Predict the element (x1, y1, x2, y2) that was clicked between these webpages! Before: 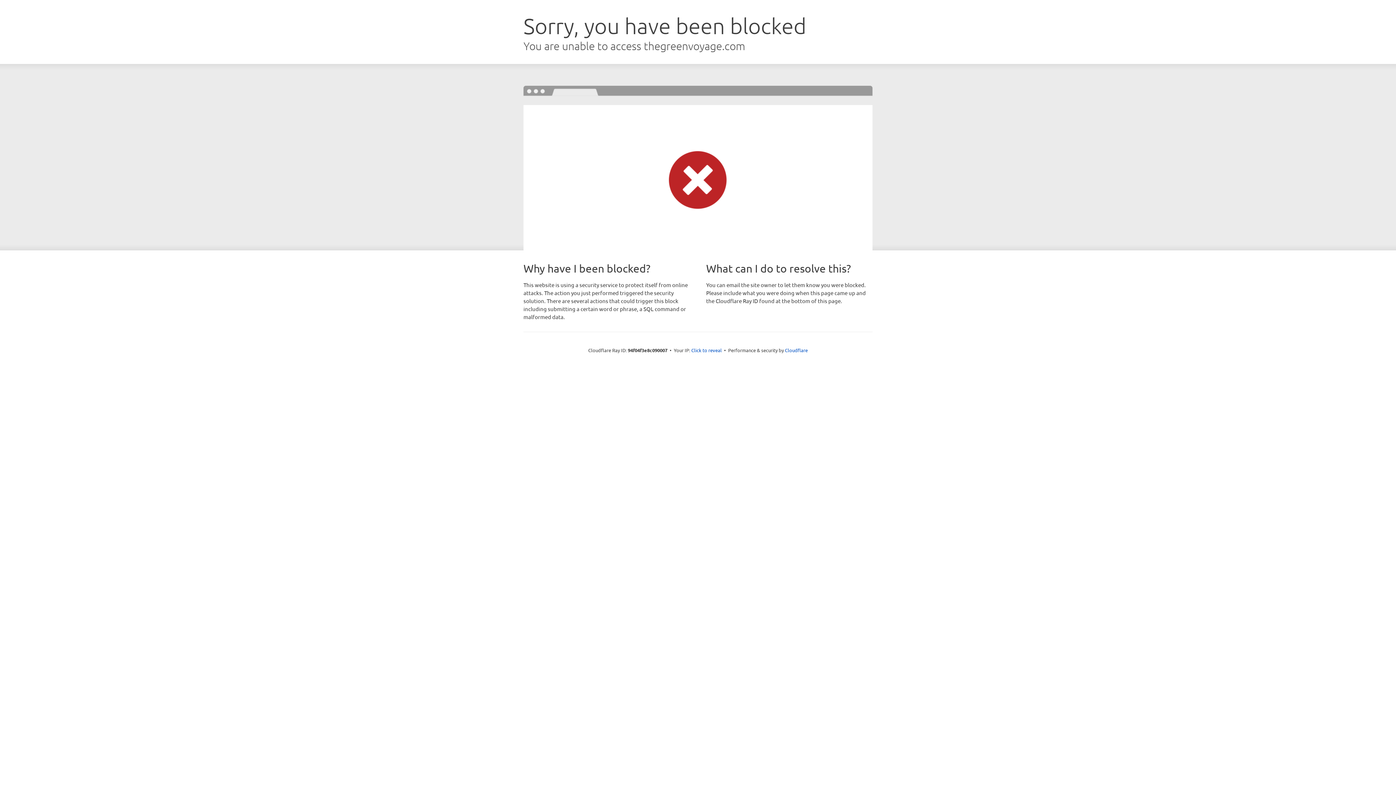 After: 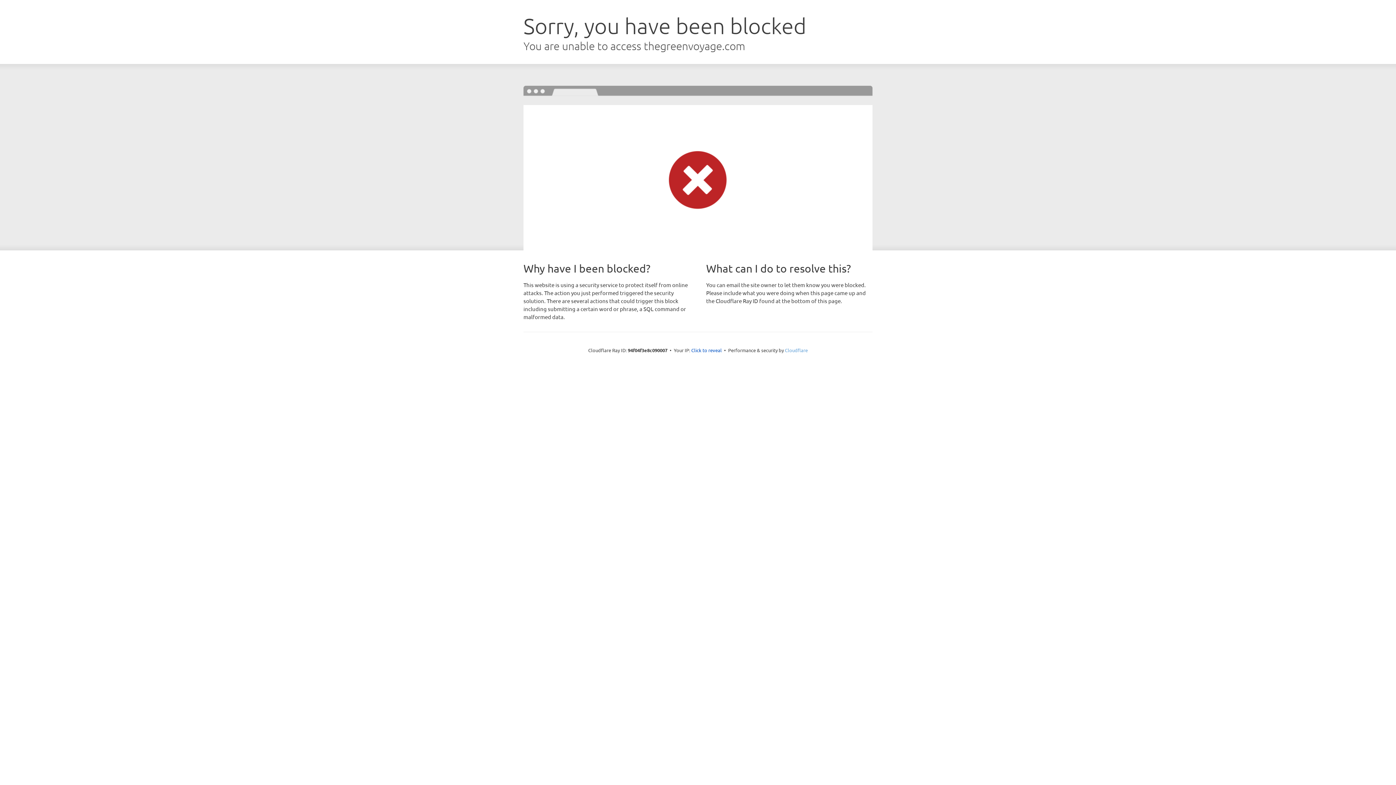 Action: bbox: (785, 347, 808, 353) label: Cloudflare